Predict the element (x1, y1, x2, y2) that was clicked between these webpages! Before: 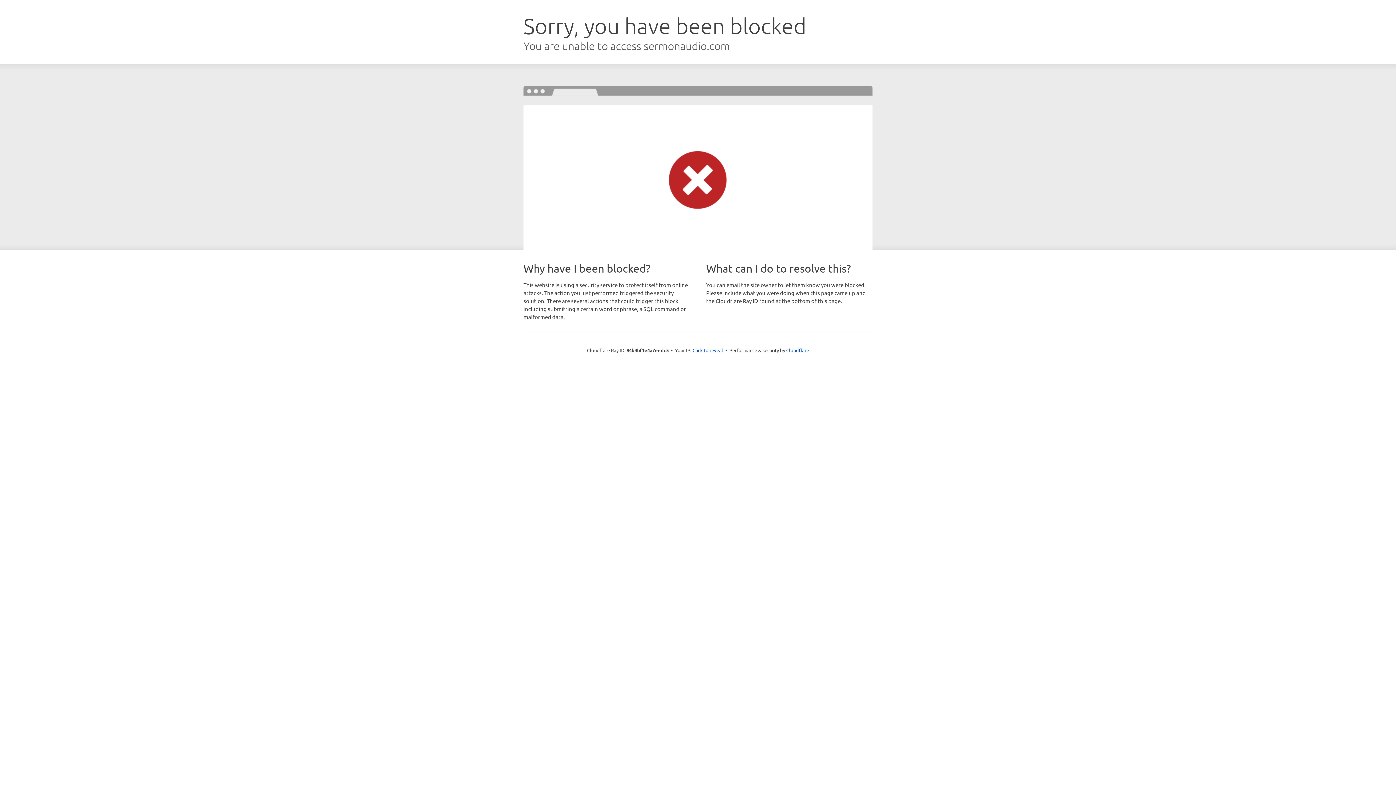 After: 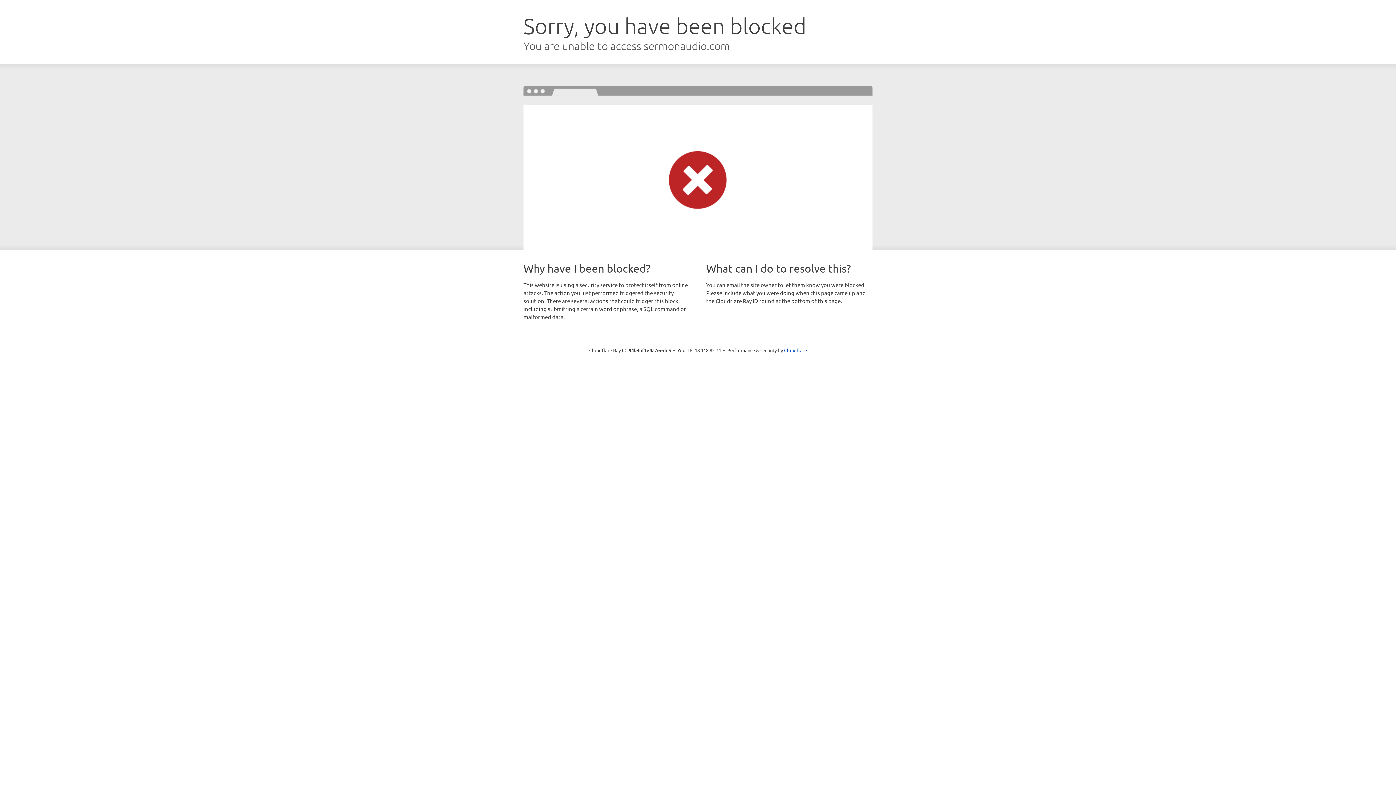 Action: bbox: (692, 346, 723, 353) label: Click to reveal